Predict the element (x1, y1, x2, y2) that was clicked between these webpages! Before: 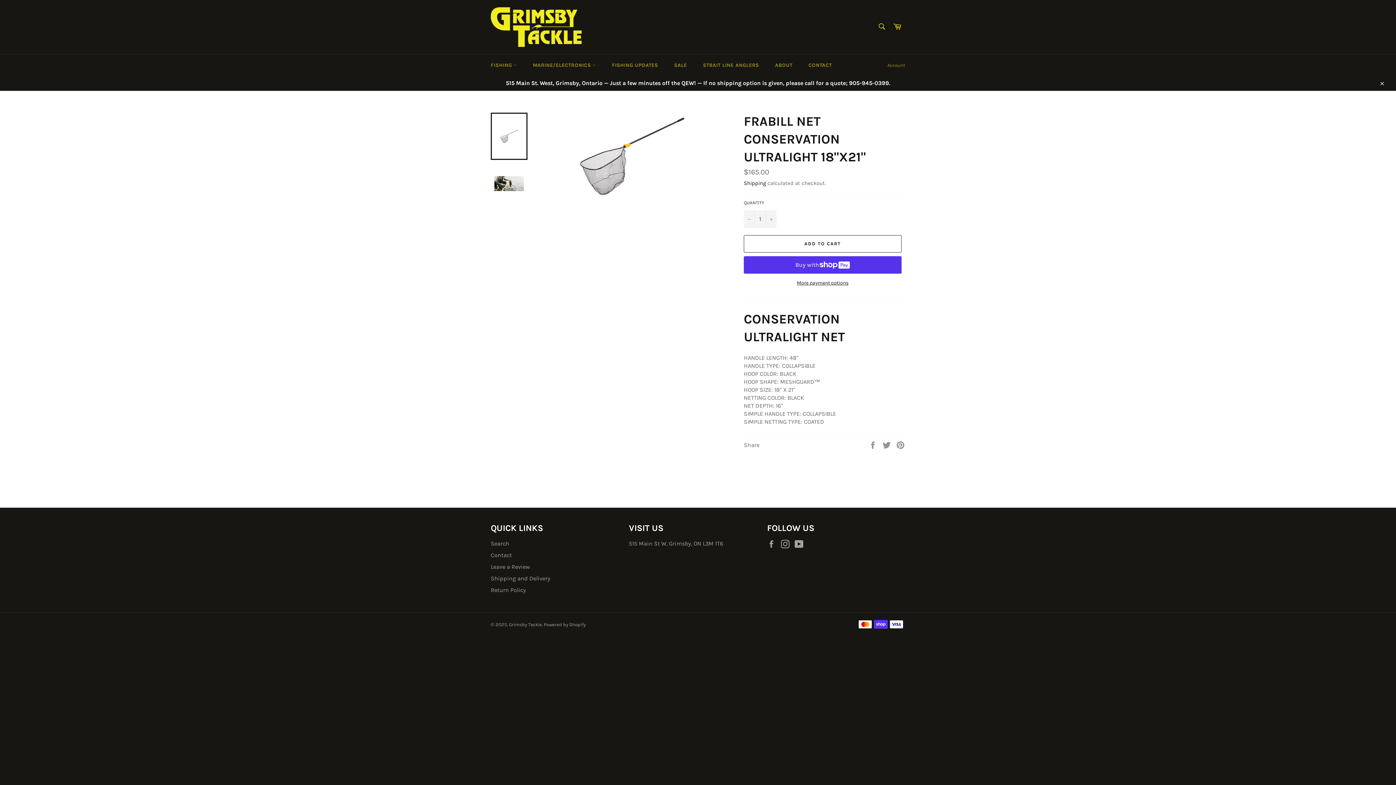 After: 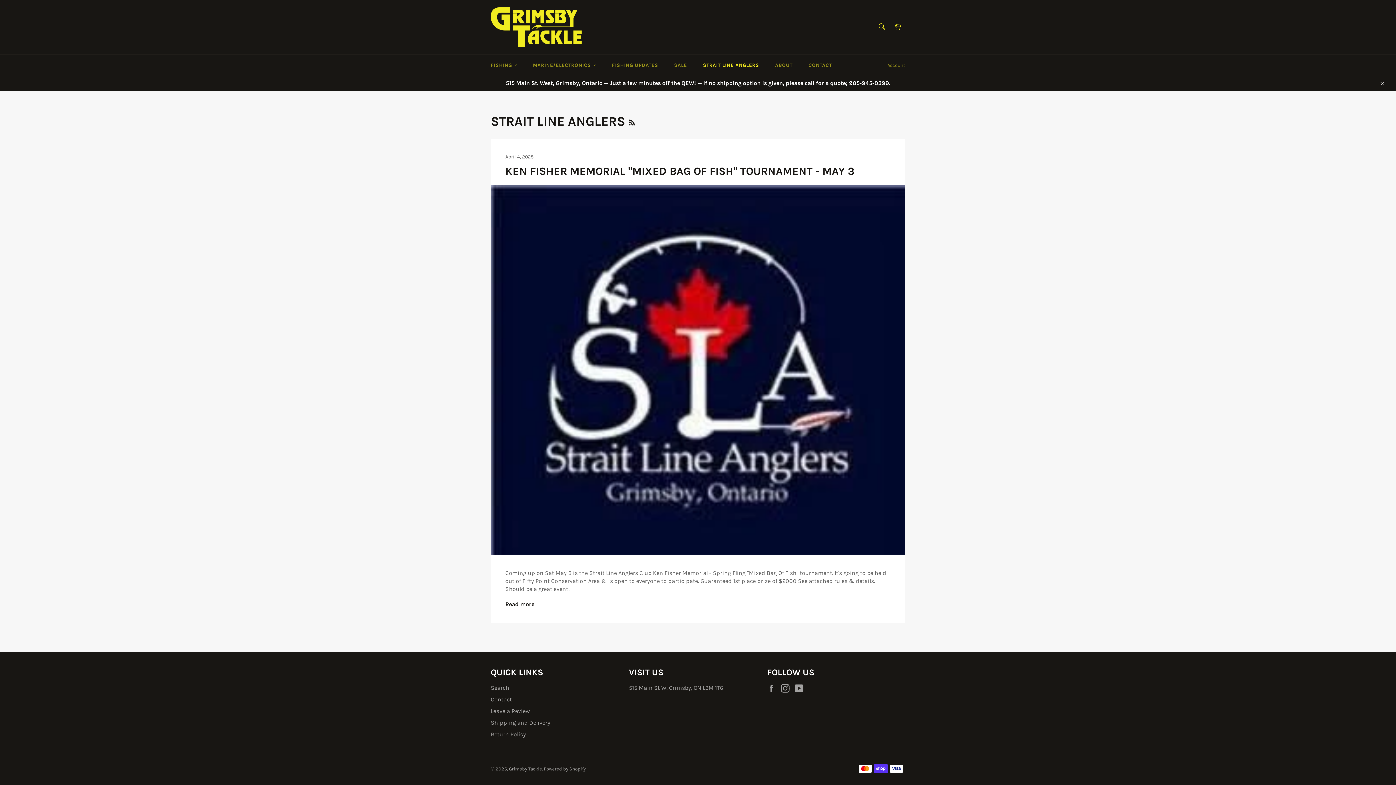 Action: label: STRAIT LINE ANGLERS bbox: (695, 54, 766, 76)